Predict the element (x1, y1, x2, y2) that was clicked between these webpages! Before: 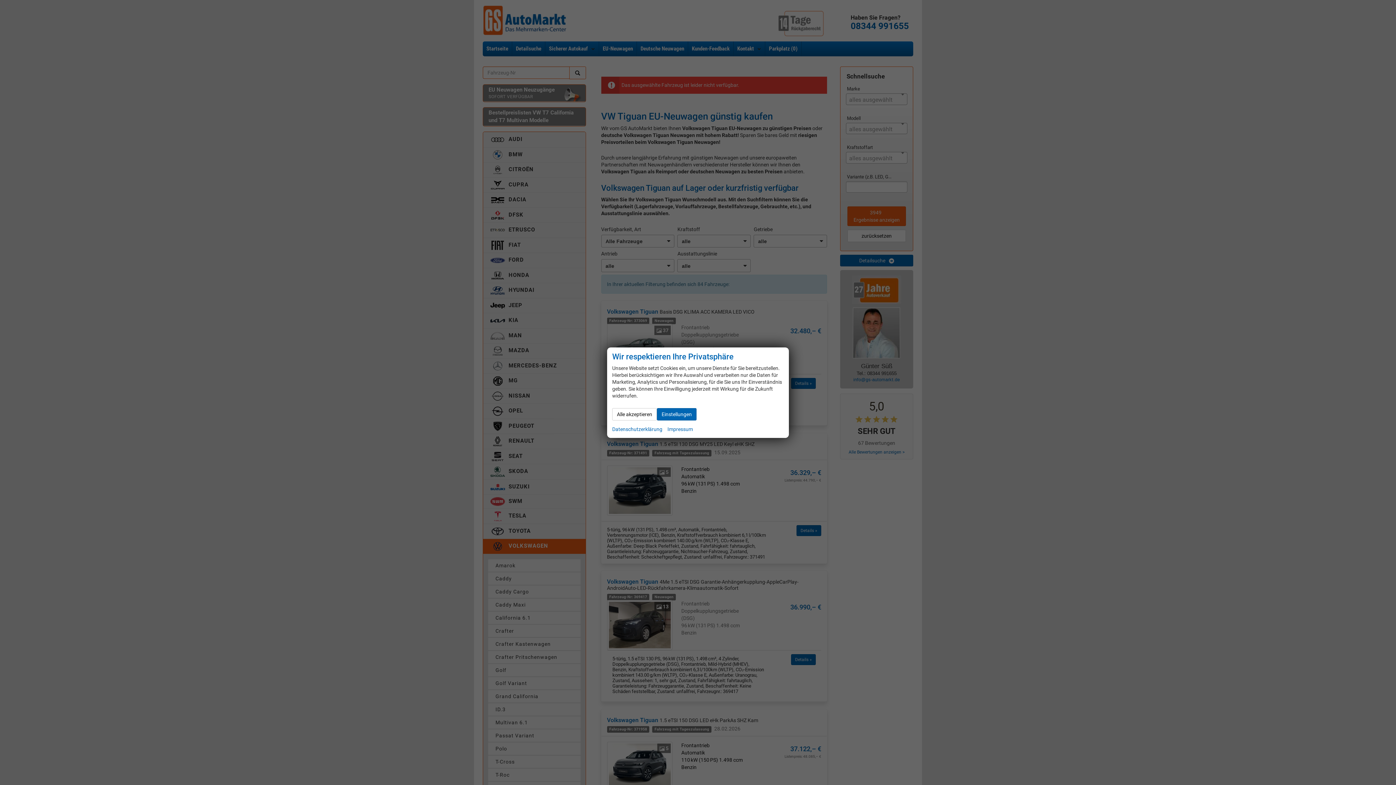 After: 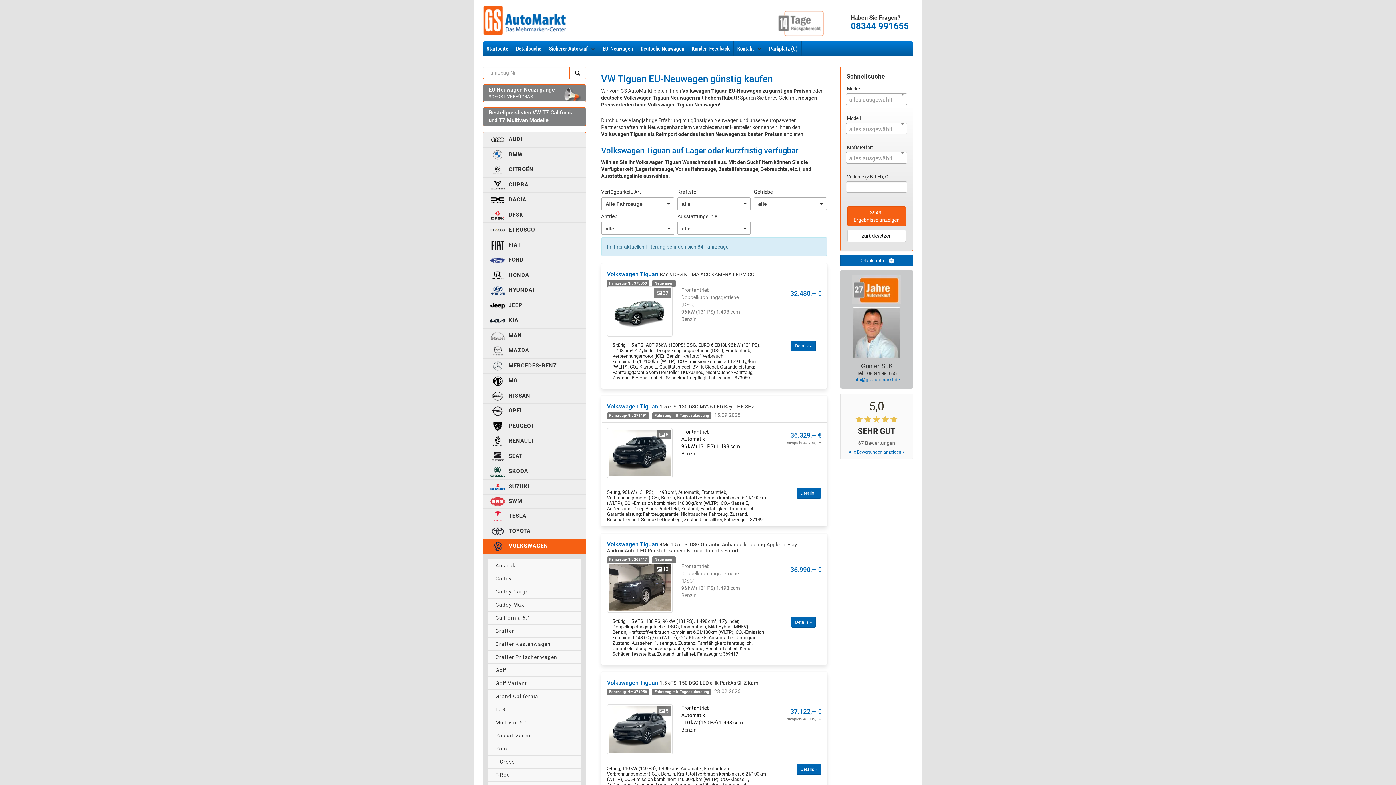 Action: bbox: (612, 408, 657, 420) label: Alle akzeptieren